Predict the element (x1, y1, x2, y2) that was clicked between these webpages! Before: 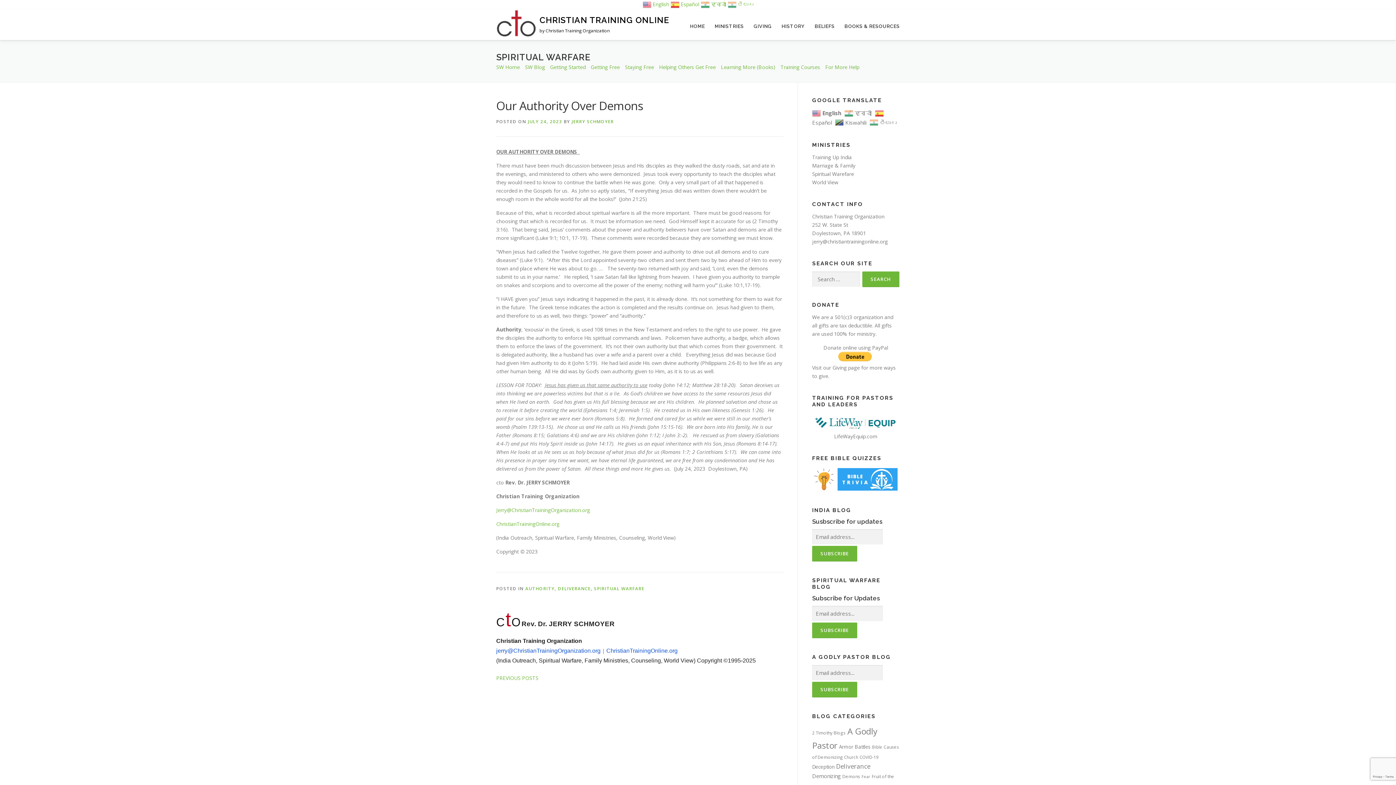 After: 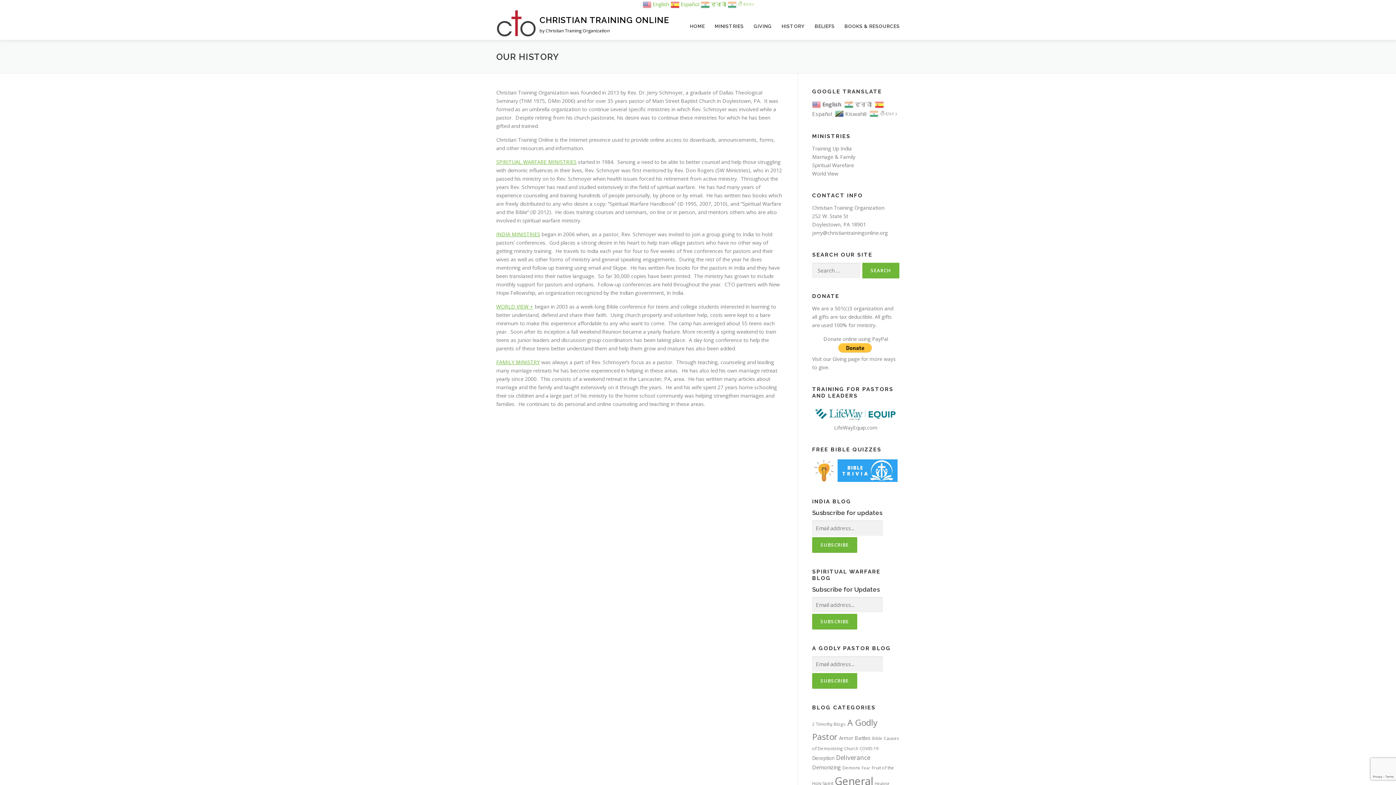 Action: label: HISTORY bbox: (778, 9, 811, 40)